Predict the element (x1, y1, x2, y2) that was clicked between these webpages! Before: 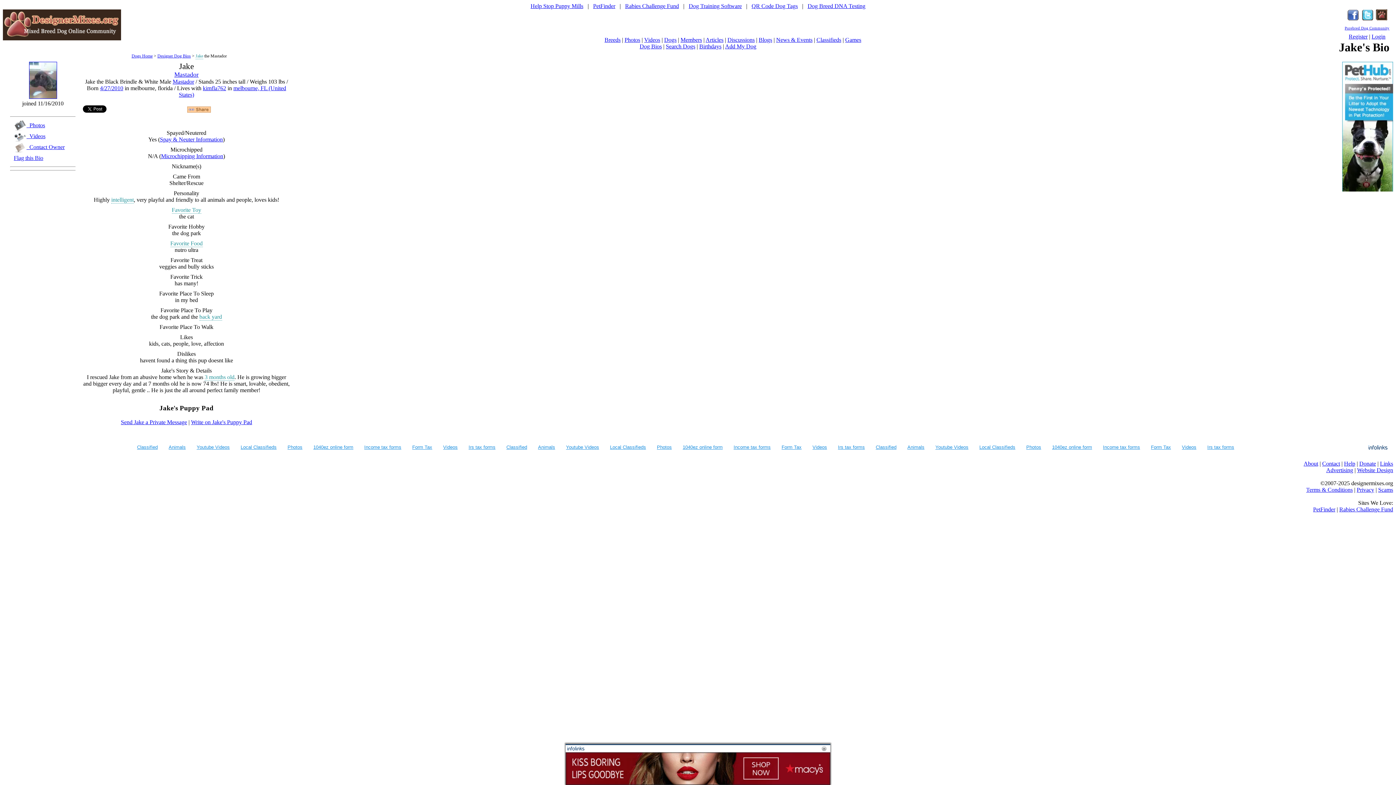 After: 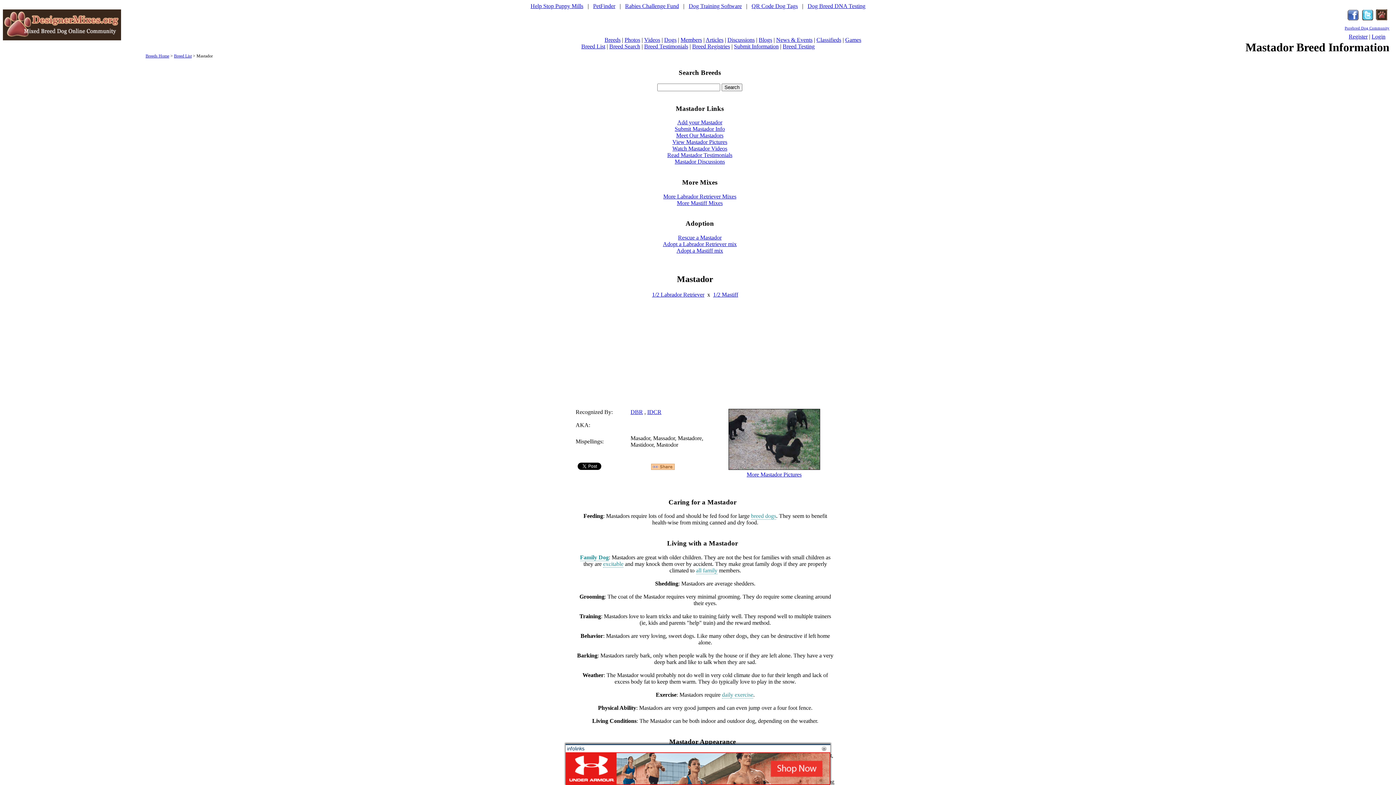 Action: bbox: (174, 71, 198, 78) label: Mastador